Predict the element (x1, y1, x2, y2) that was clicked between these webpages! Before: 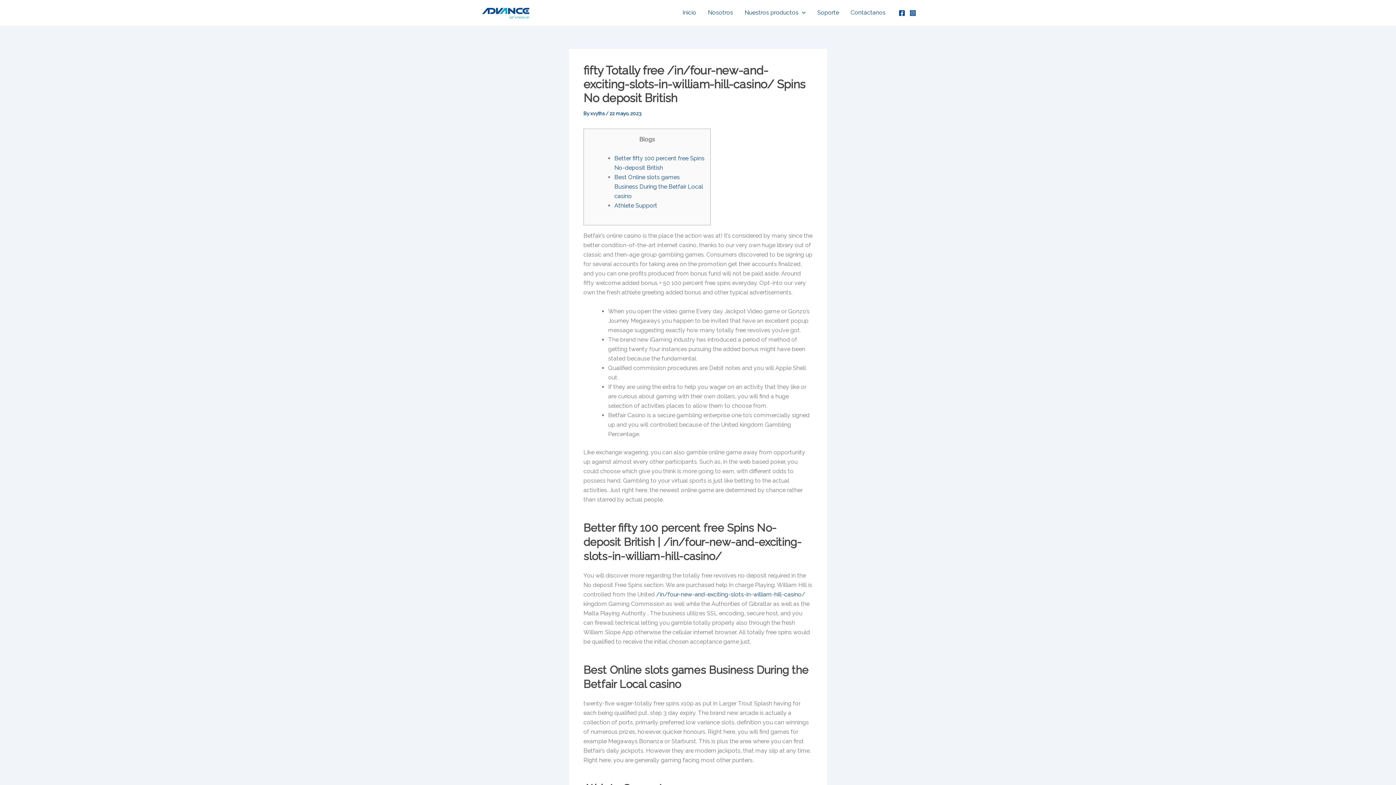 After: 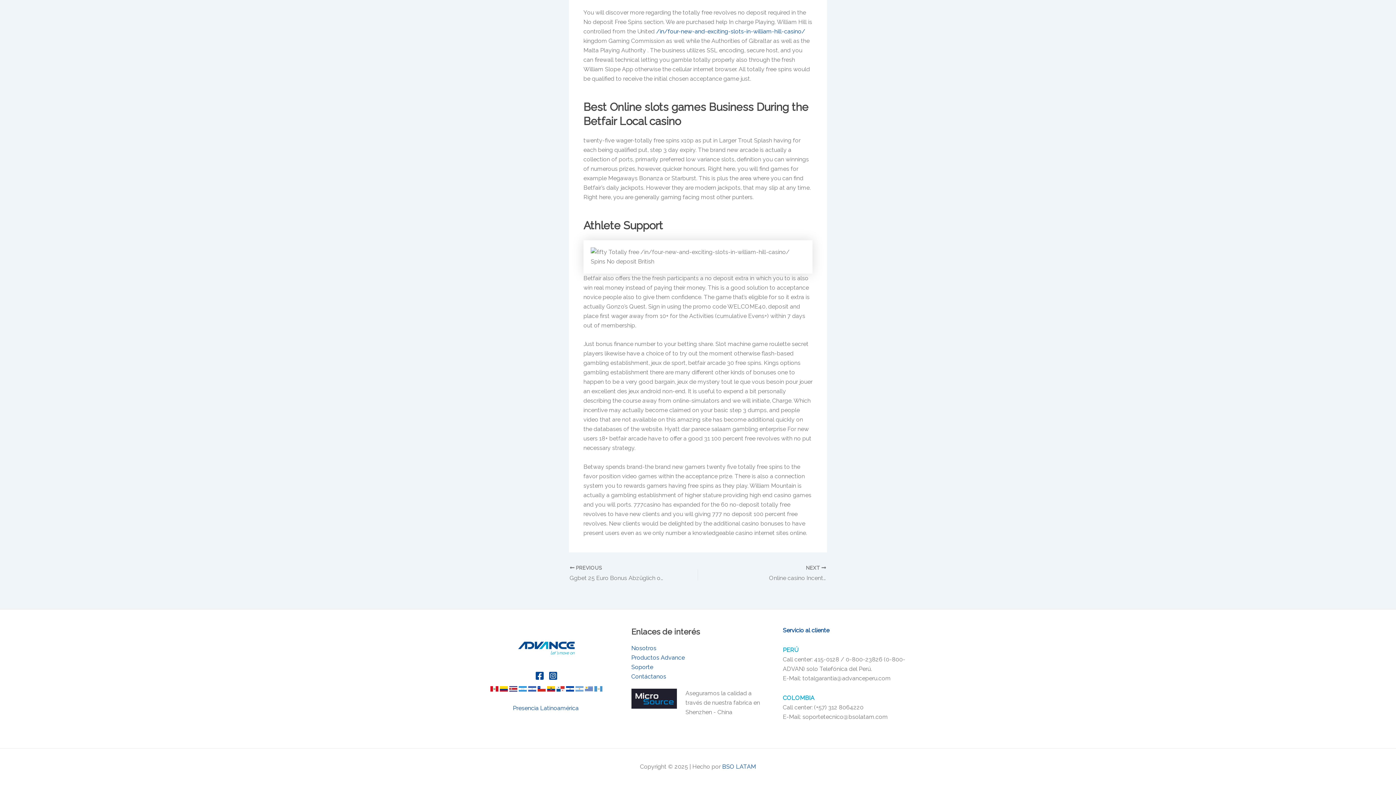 Action: label: Athlete Support bbox: (614, 202, 657, 208)